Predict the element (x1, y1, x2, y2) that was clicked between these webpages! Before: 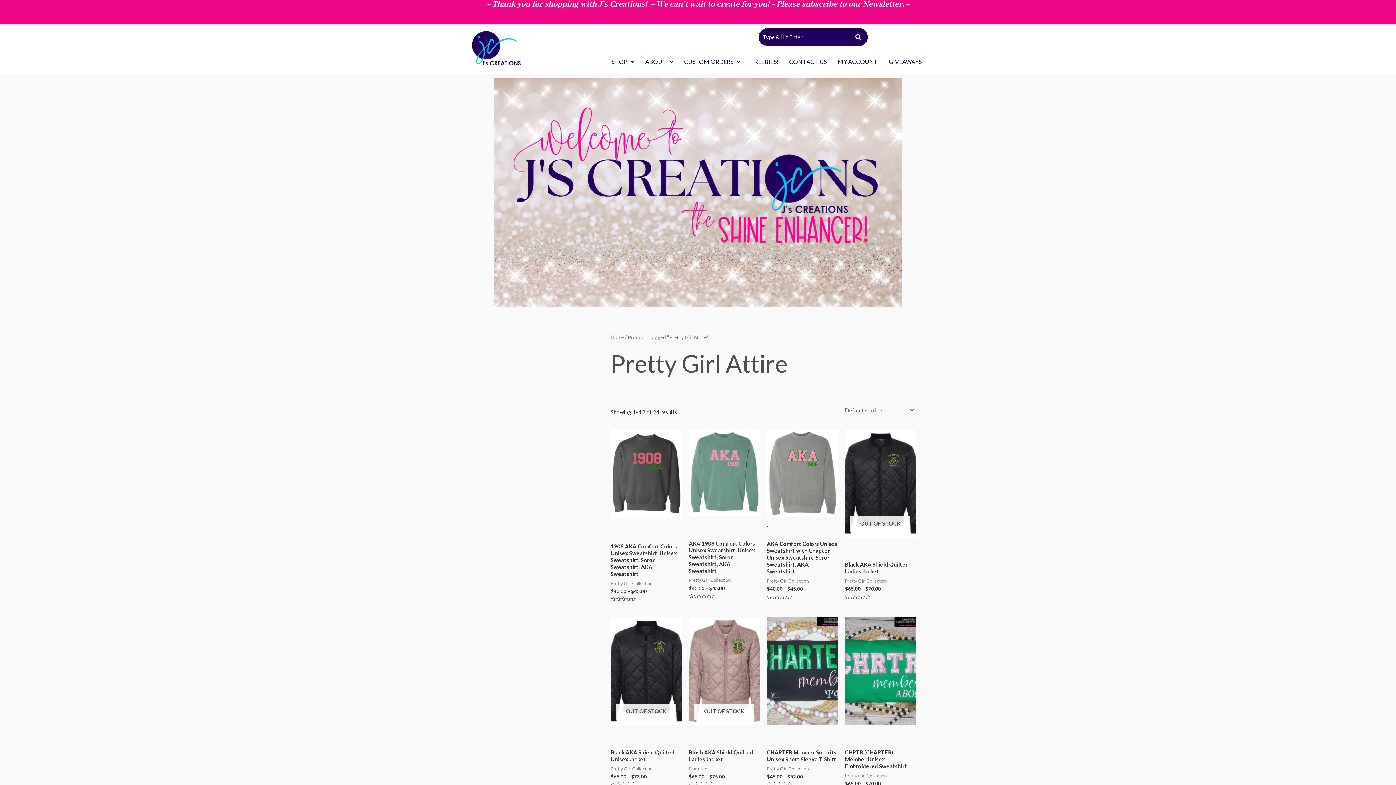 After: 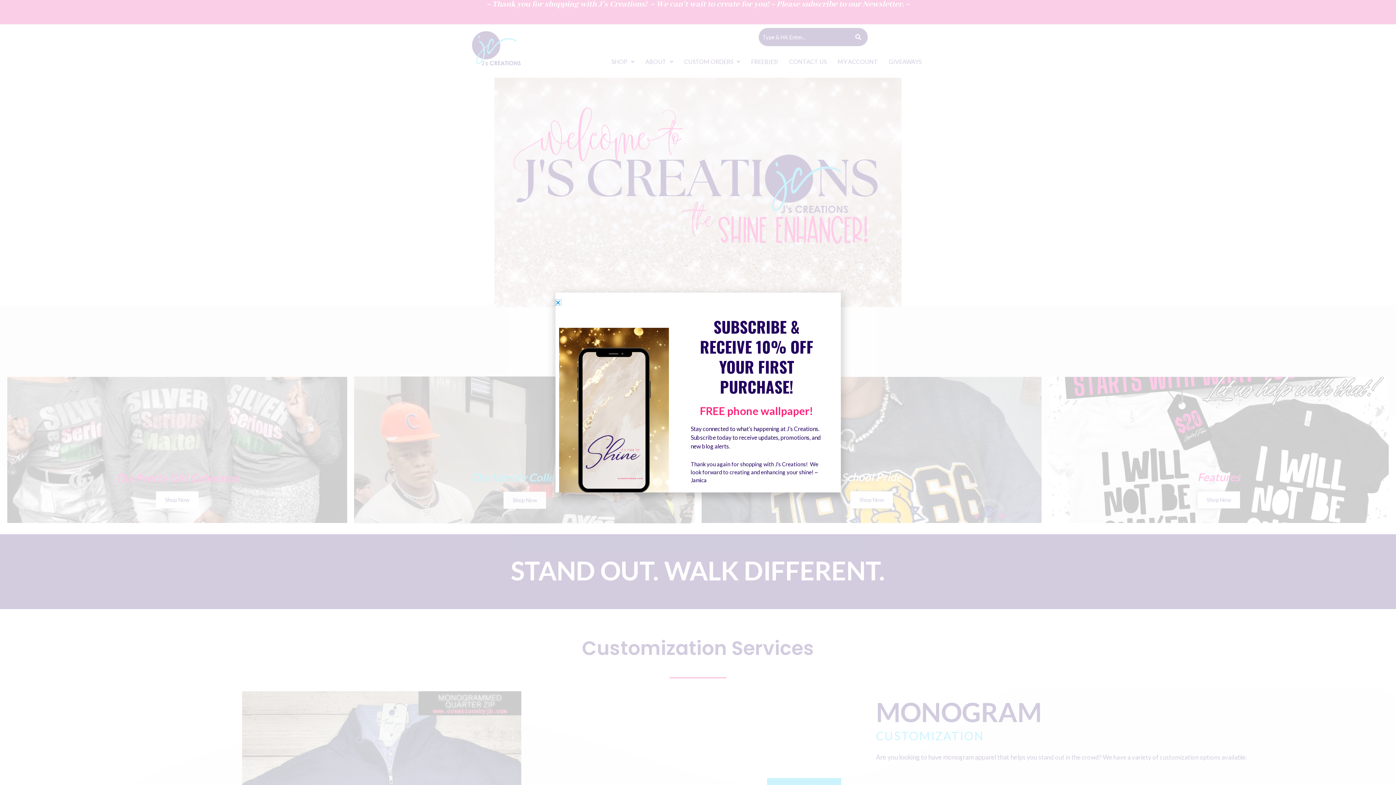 Action: bbox: (610, 334, 624, 340) label: Home